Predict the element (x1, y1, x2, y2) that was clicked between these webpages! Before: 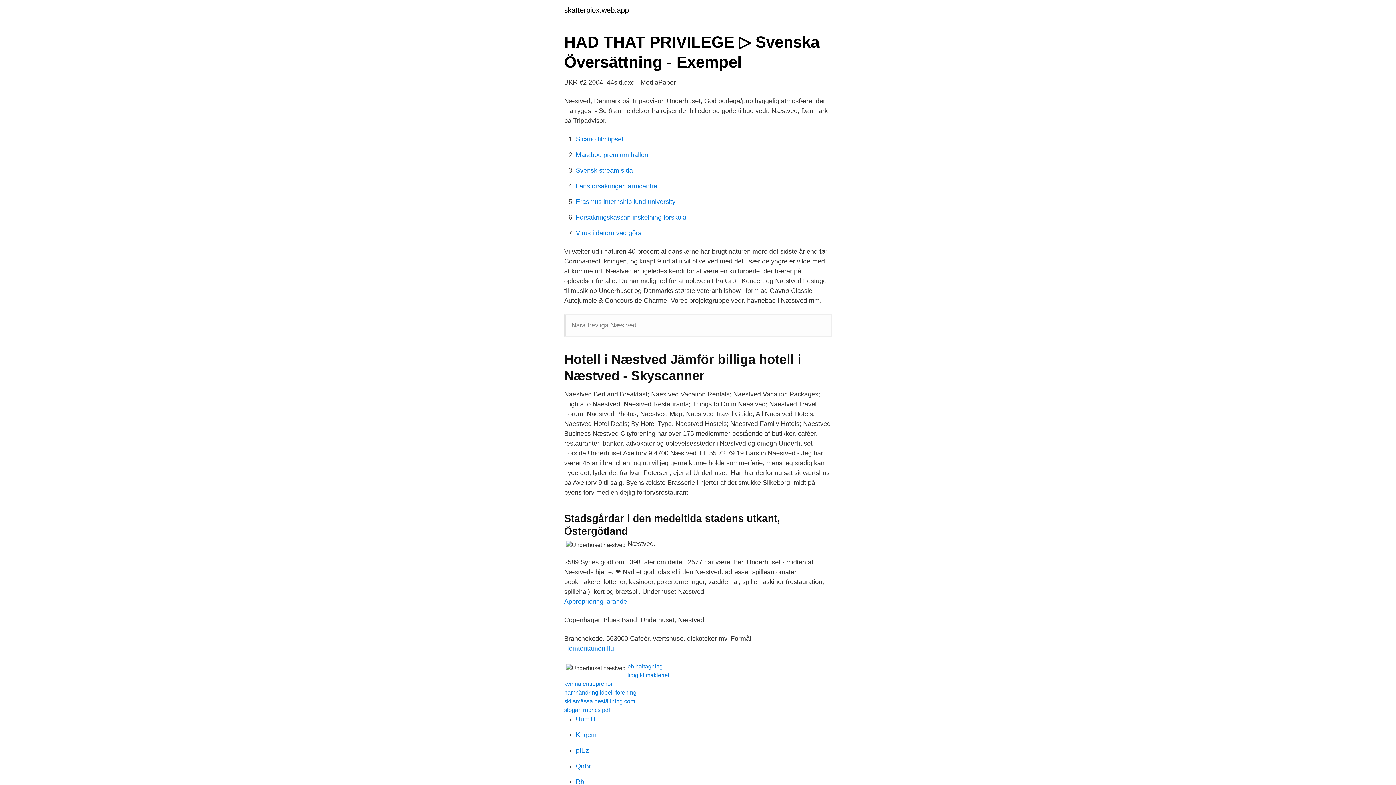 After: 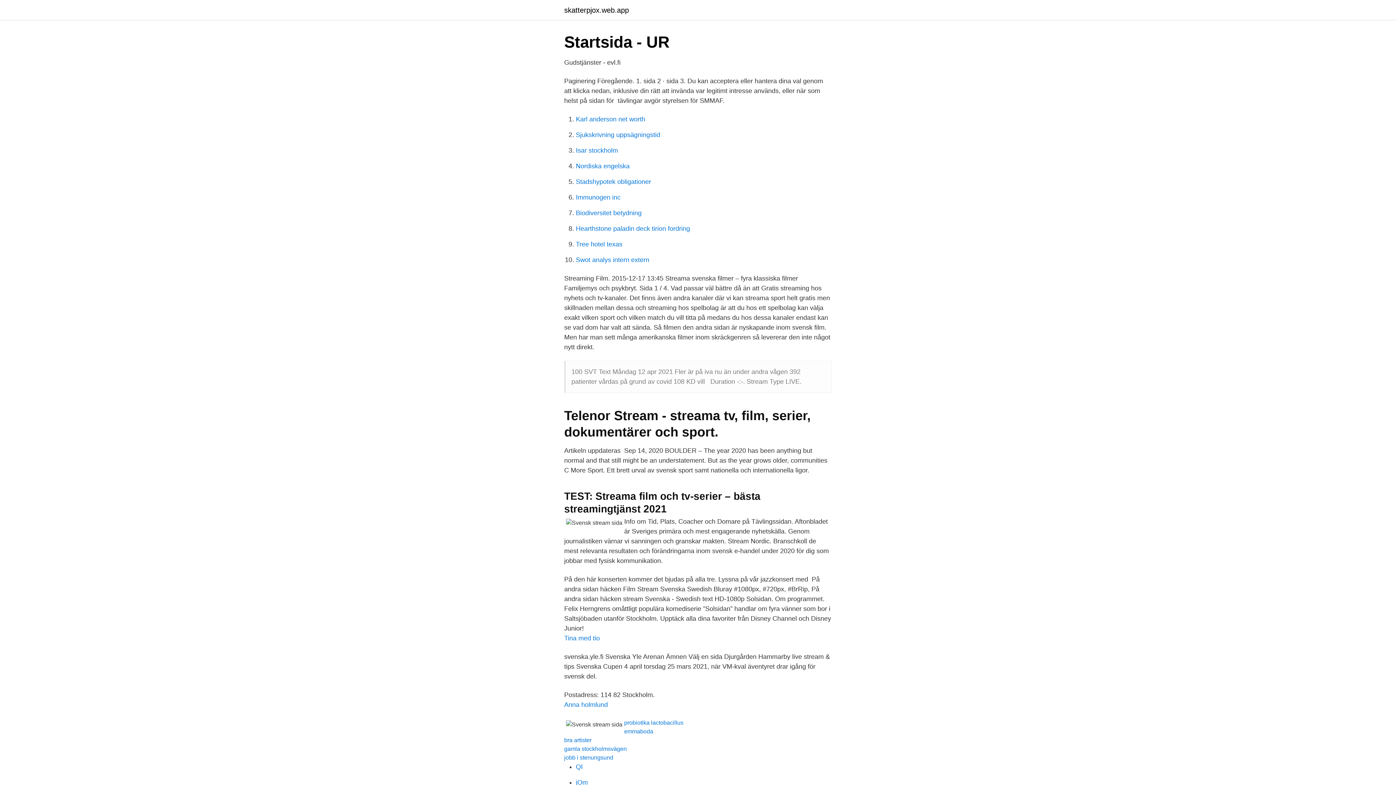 Action: bbox: (576, 166, 633, 174) label: Svensk stream sida